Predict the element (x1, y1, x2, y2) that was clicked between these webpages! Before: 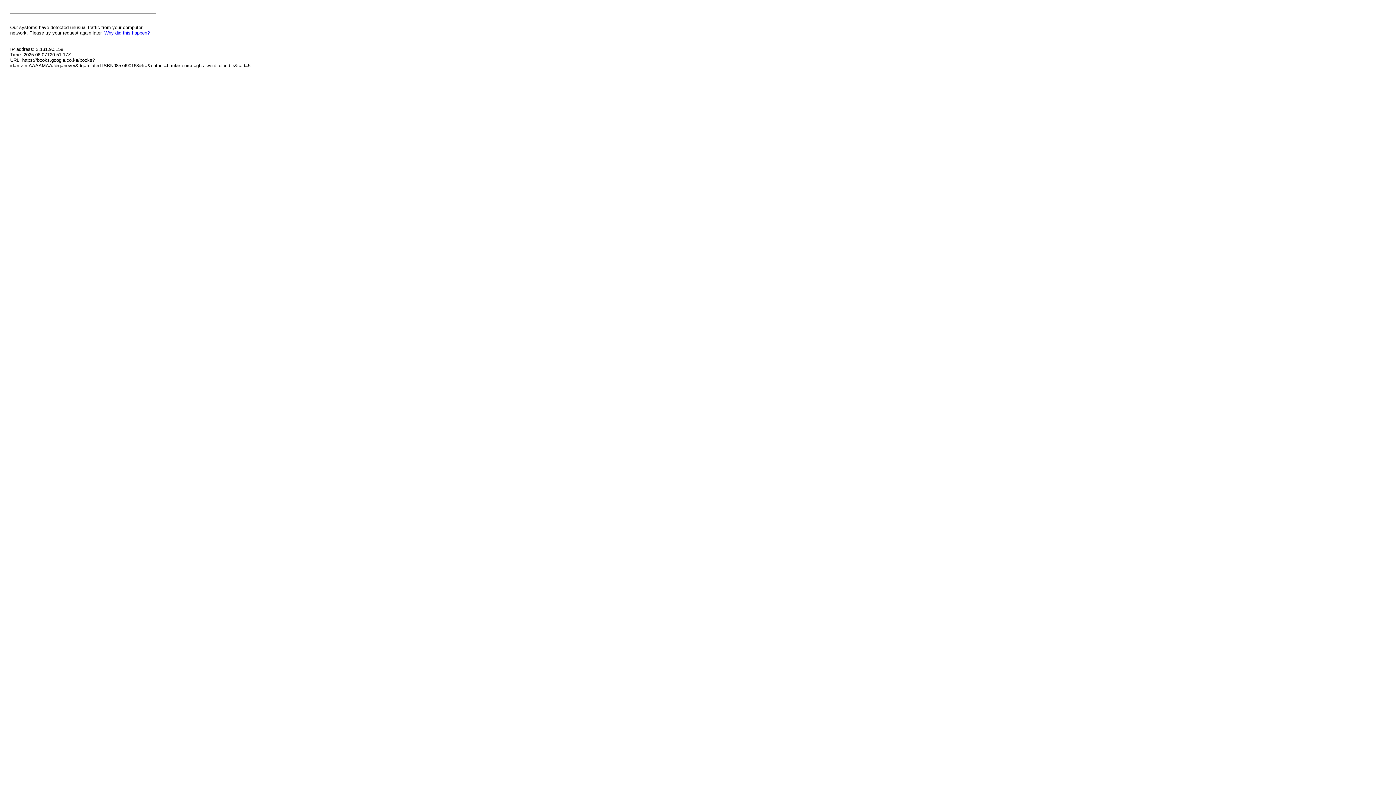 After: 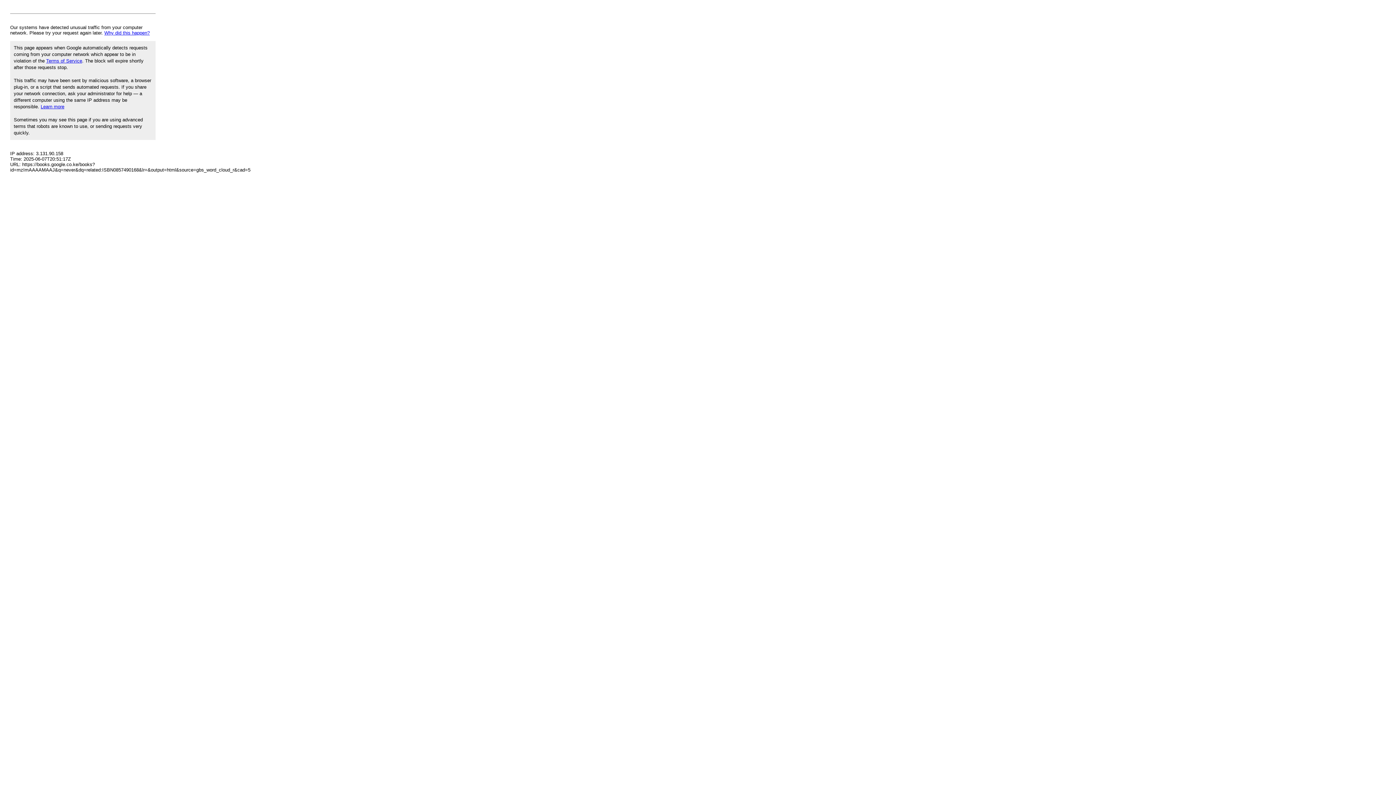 Action: label: Why did this happen? bbox: (104, 30, 149, 35)